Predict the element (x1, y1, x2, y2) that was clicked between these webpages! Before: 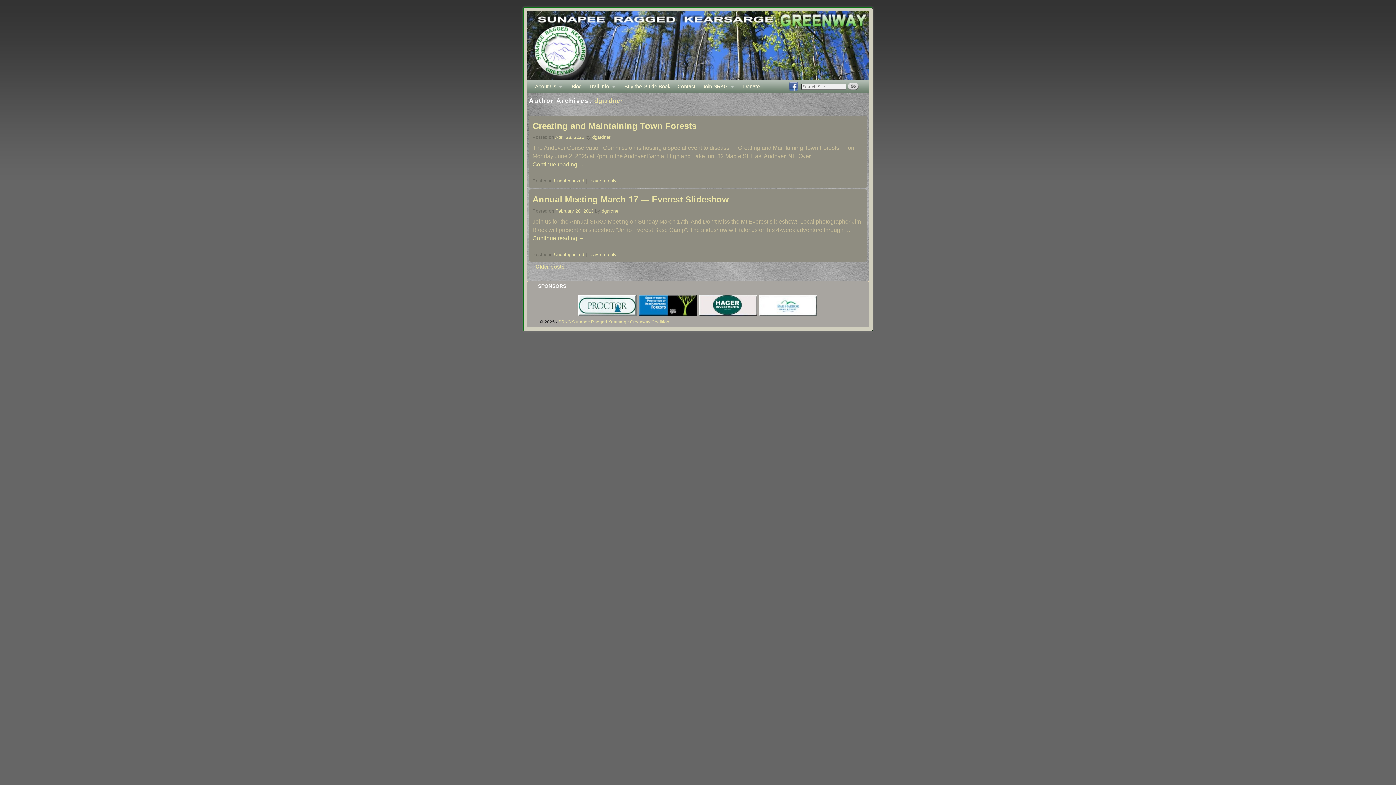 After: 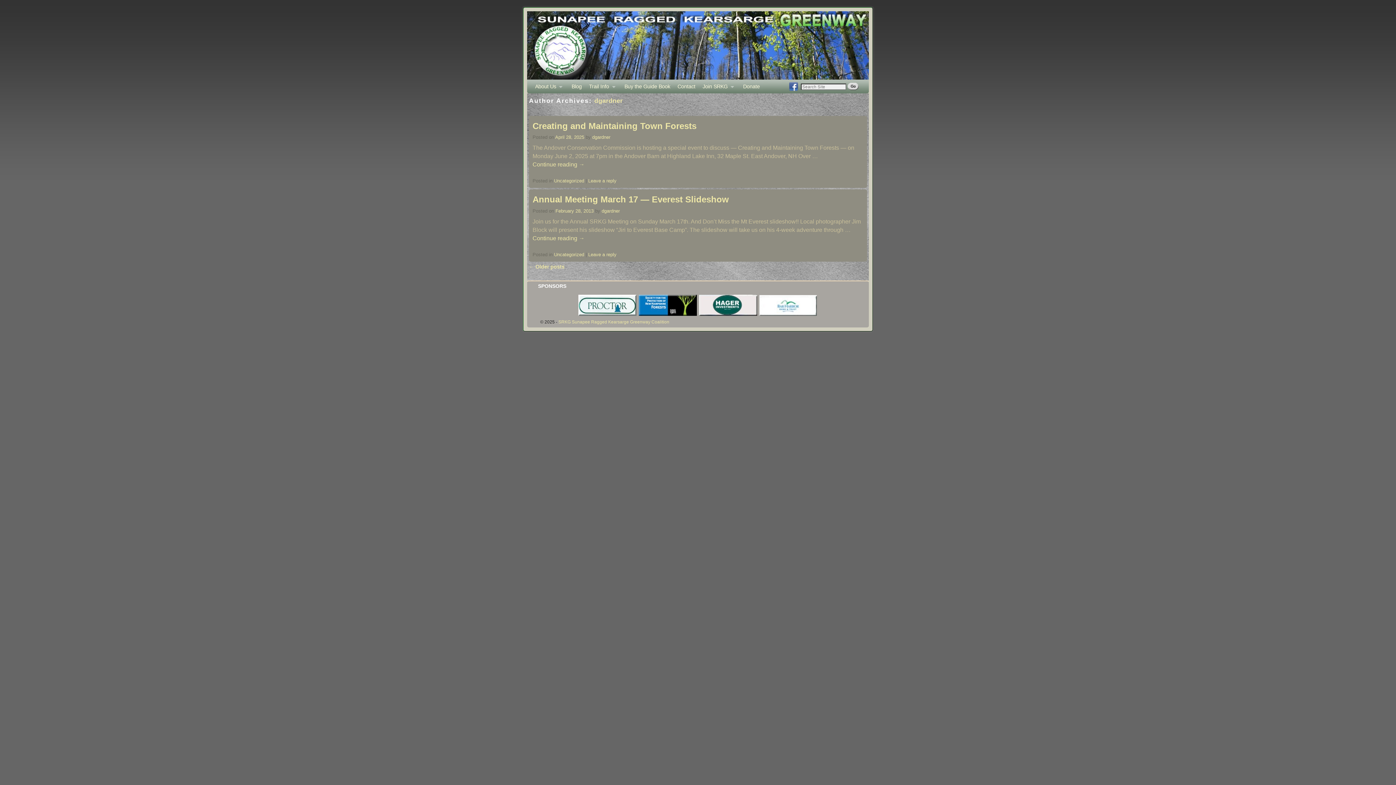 Action: bbox: (638, 313, 698, 318)